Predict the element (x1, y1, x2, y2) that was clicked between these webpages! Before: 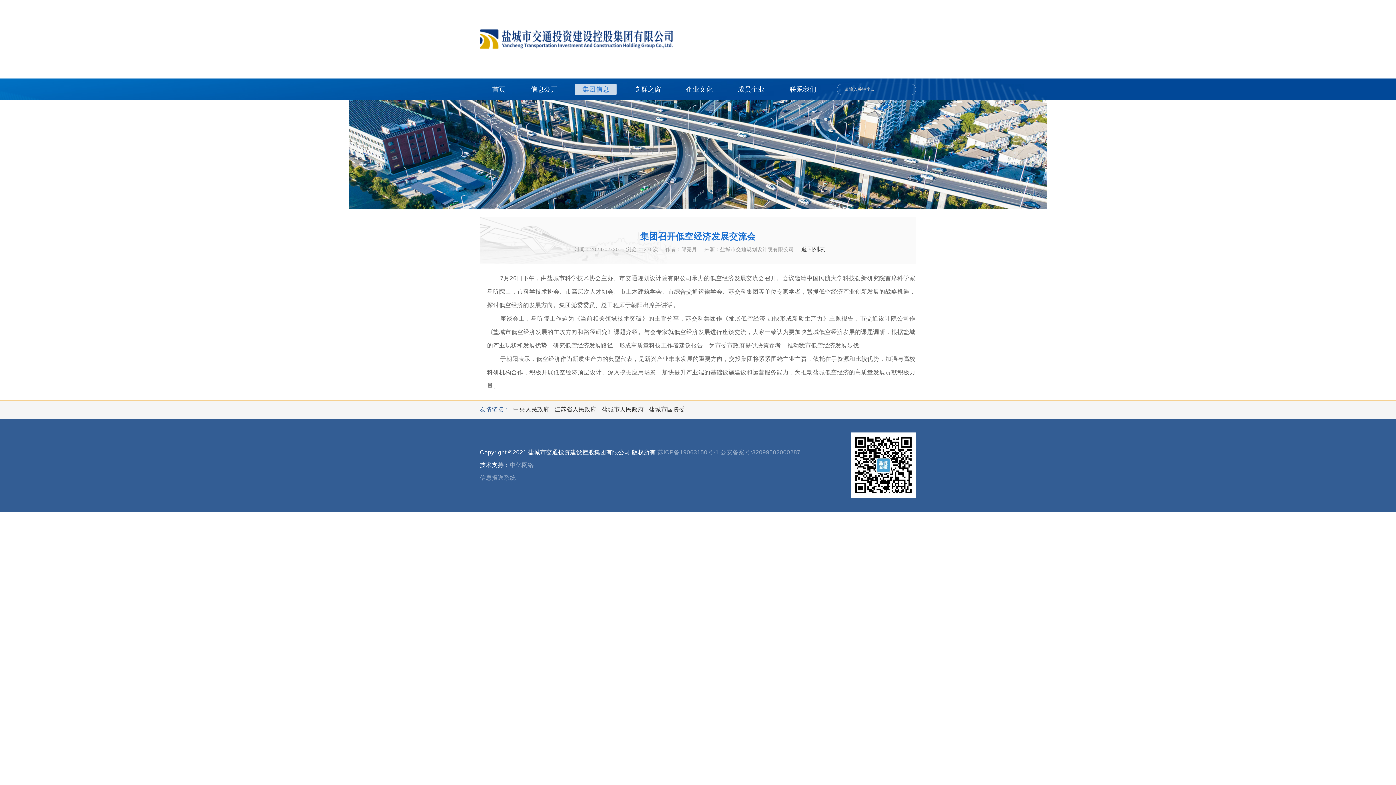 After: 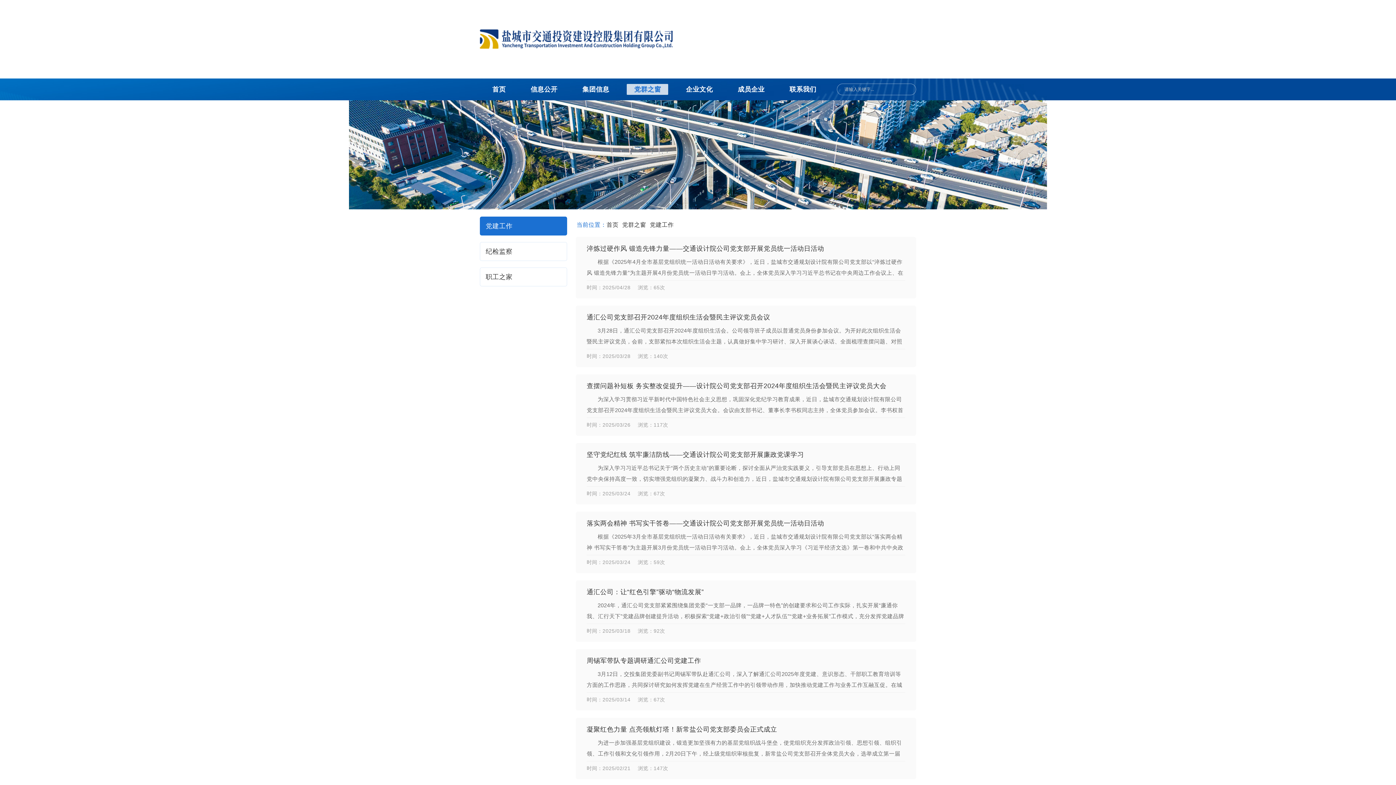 Action: bbox: (627, 83, 668, 94) label: 党群之窗